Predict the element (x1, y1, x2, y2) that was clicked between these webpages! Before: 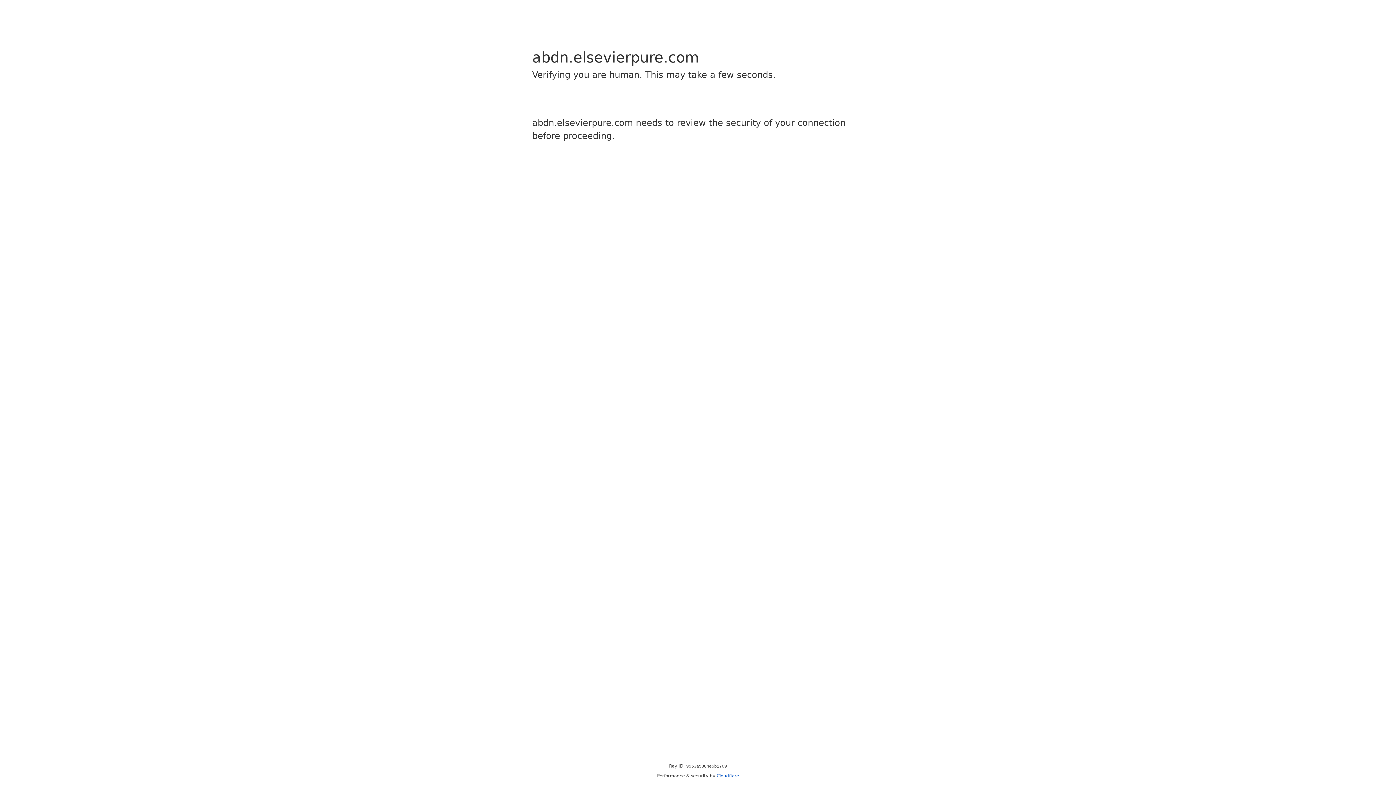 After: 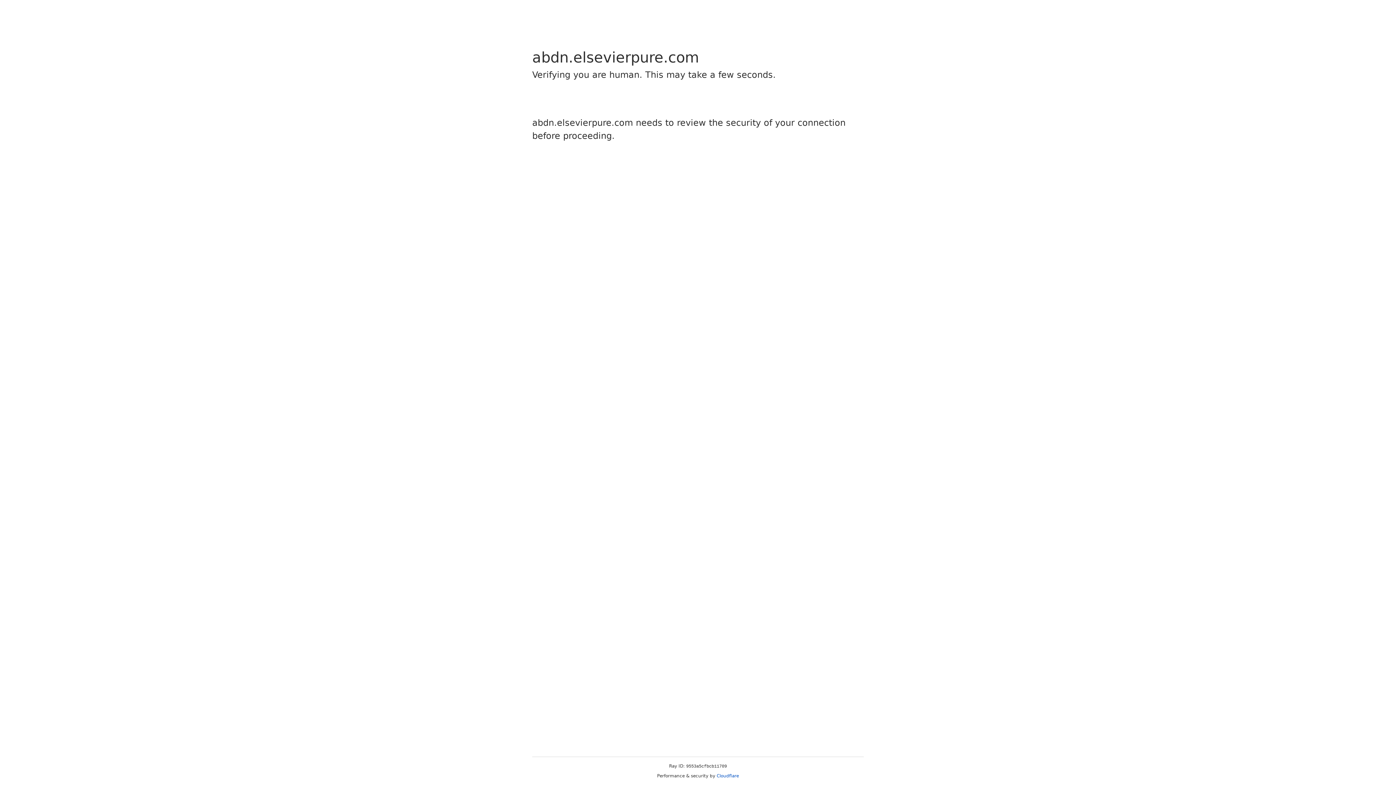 Action: label: Cloudflare bbox: (716, 773, 739, 778)